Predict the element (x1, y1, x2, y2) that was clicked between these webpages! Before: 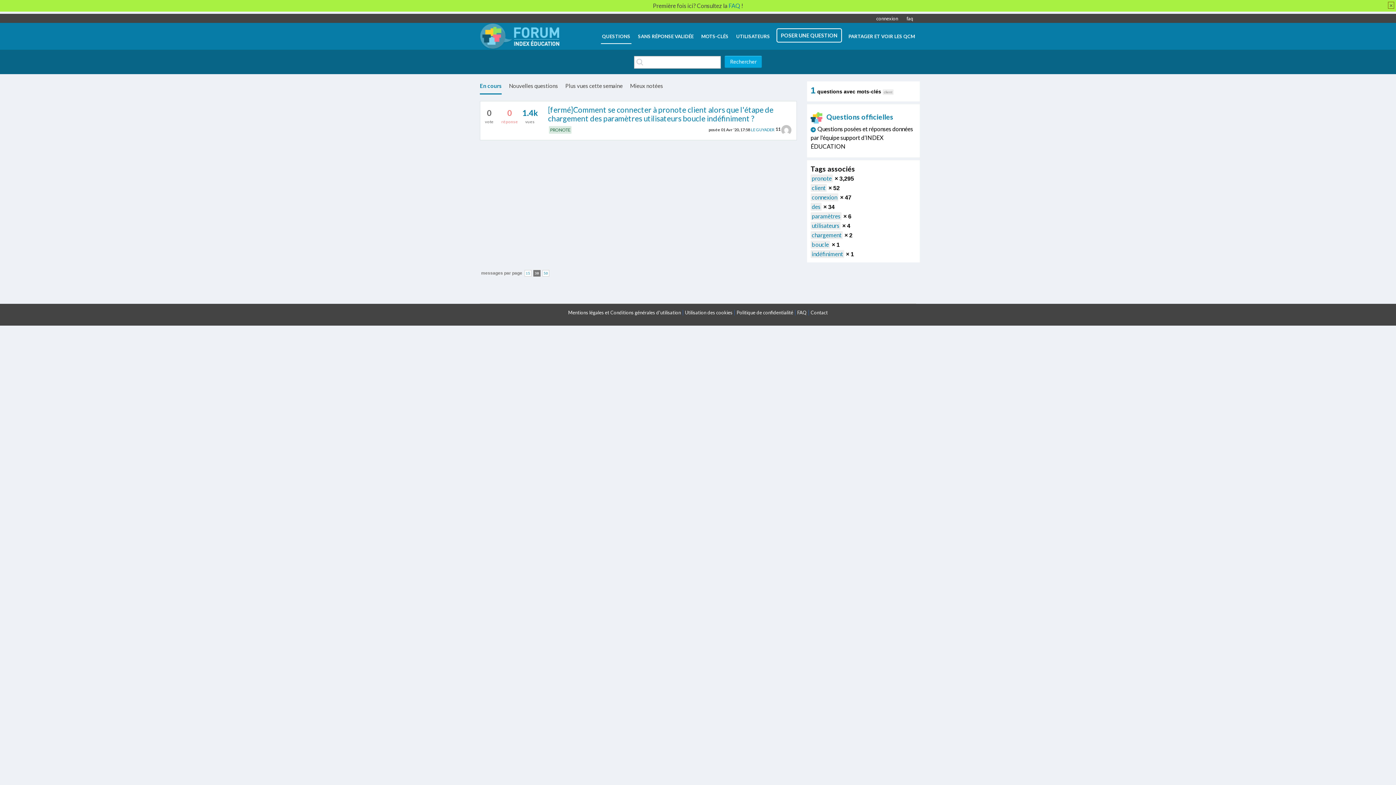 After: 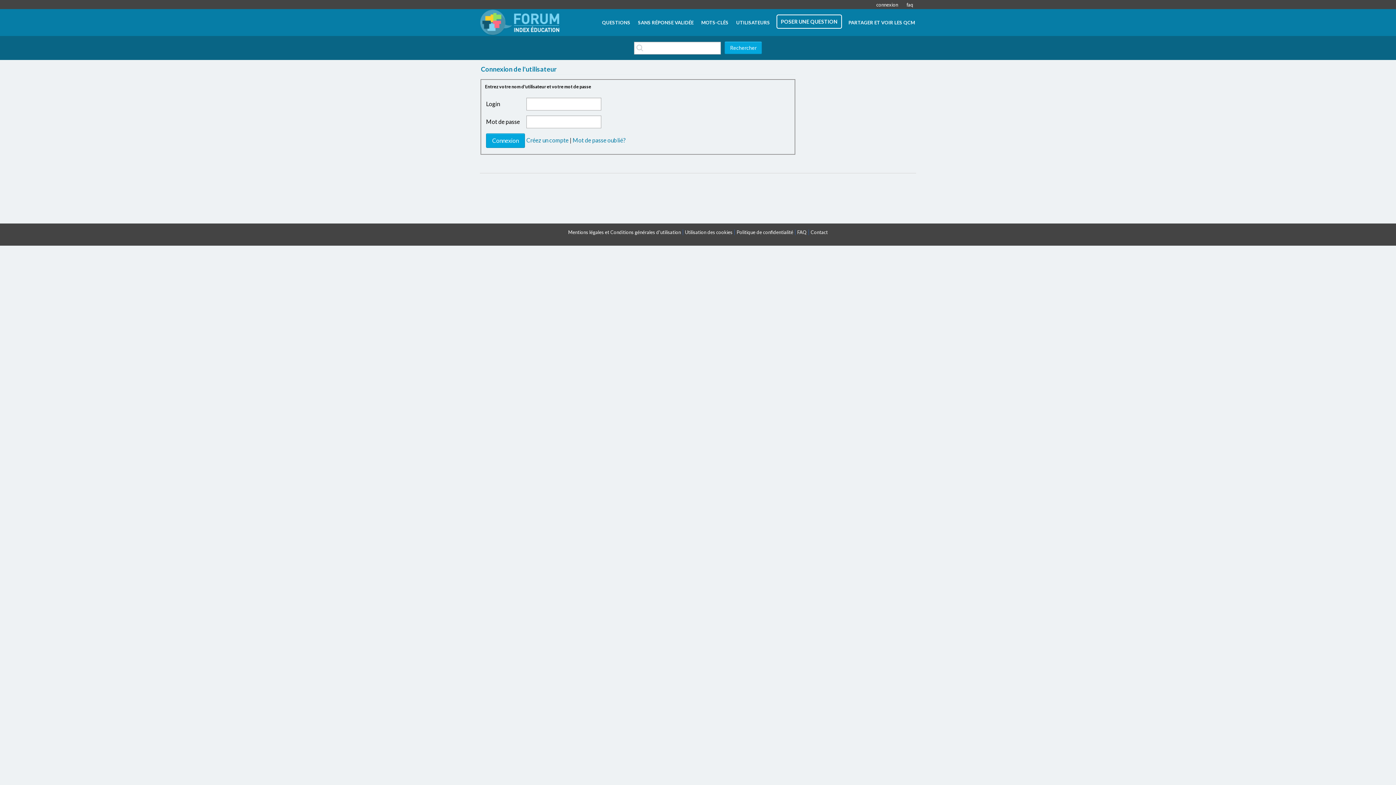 Action: label: PARTAGER ET VOIR LES QCM bbox: (847, 32, 916, 44)